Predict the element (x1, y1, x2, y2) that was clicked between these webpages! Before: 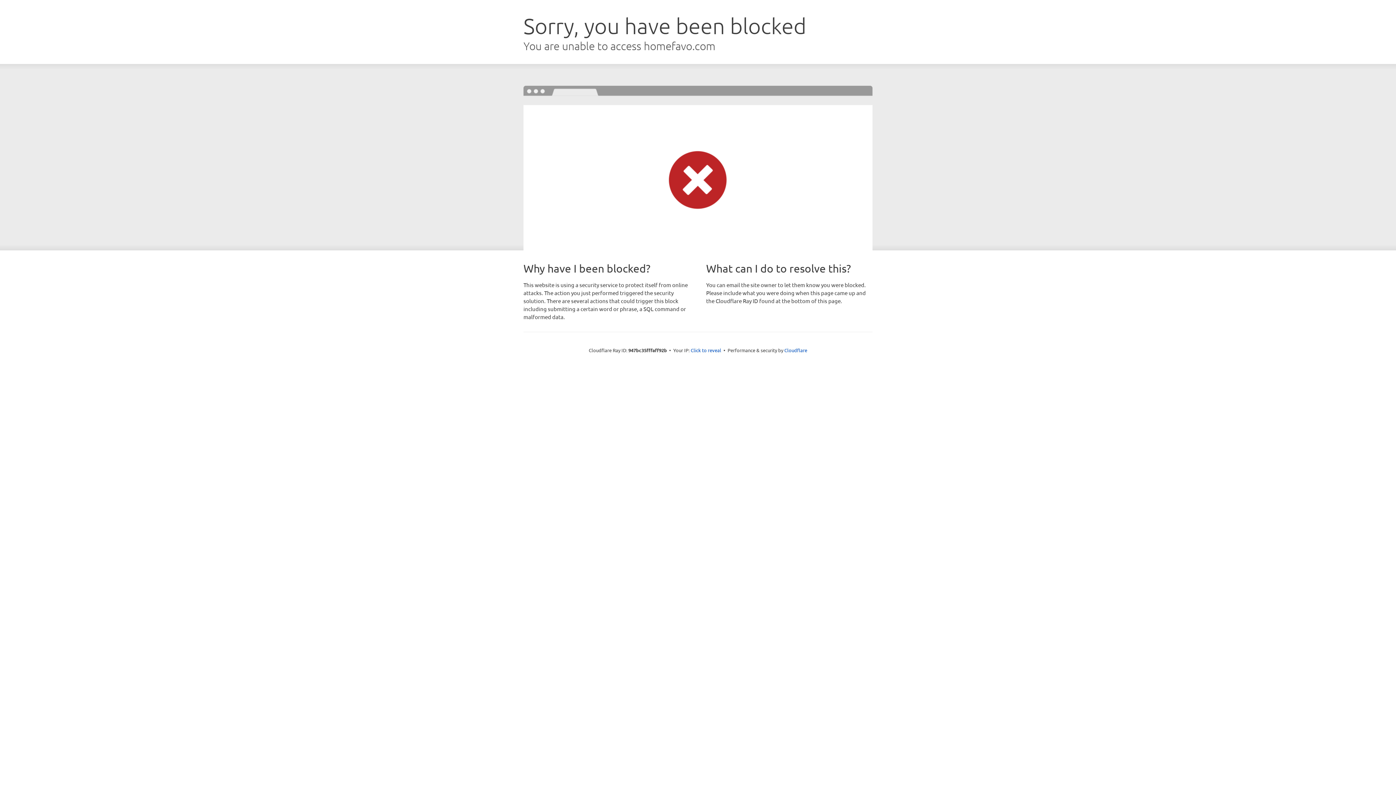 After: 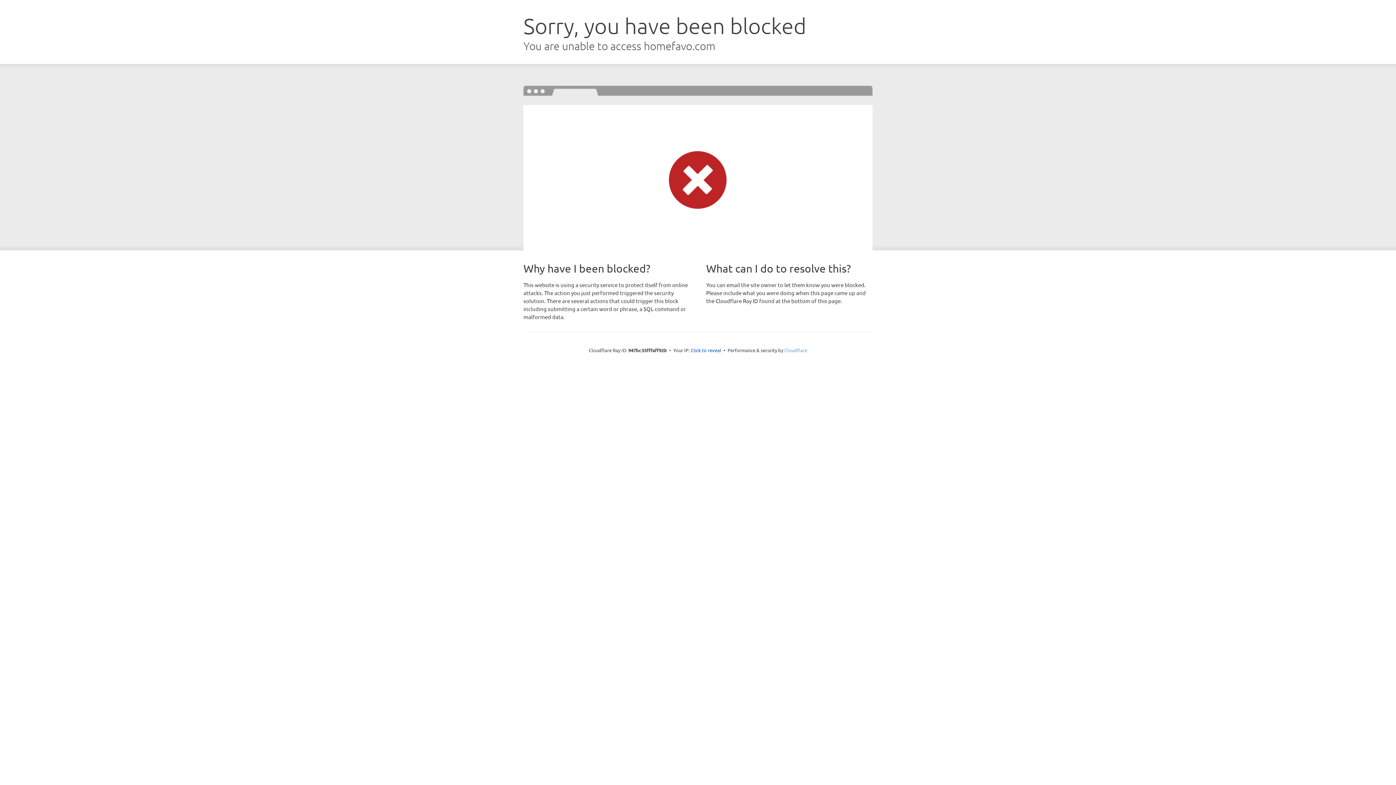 Action: bbox: (784, 347, 807, 353) label: Cloudflare